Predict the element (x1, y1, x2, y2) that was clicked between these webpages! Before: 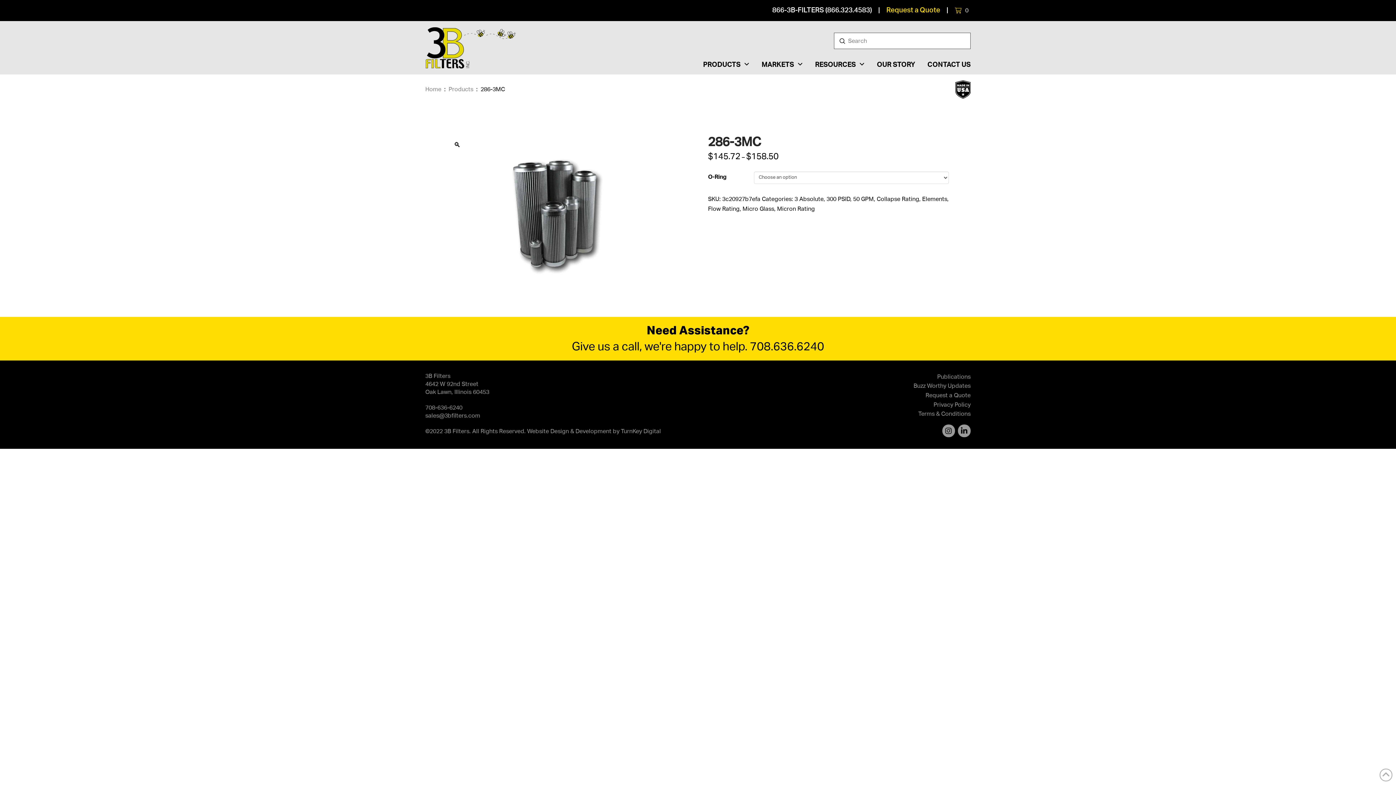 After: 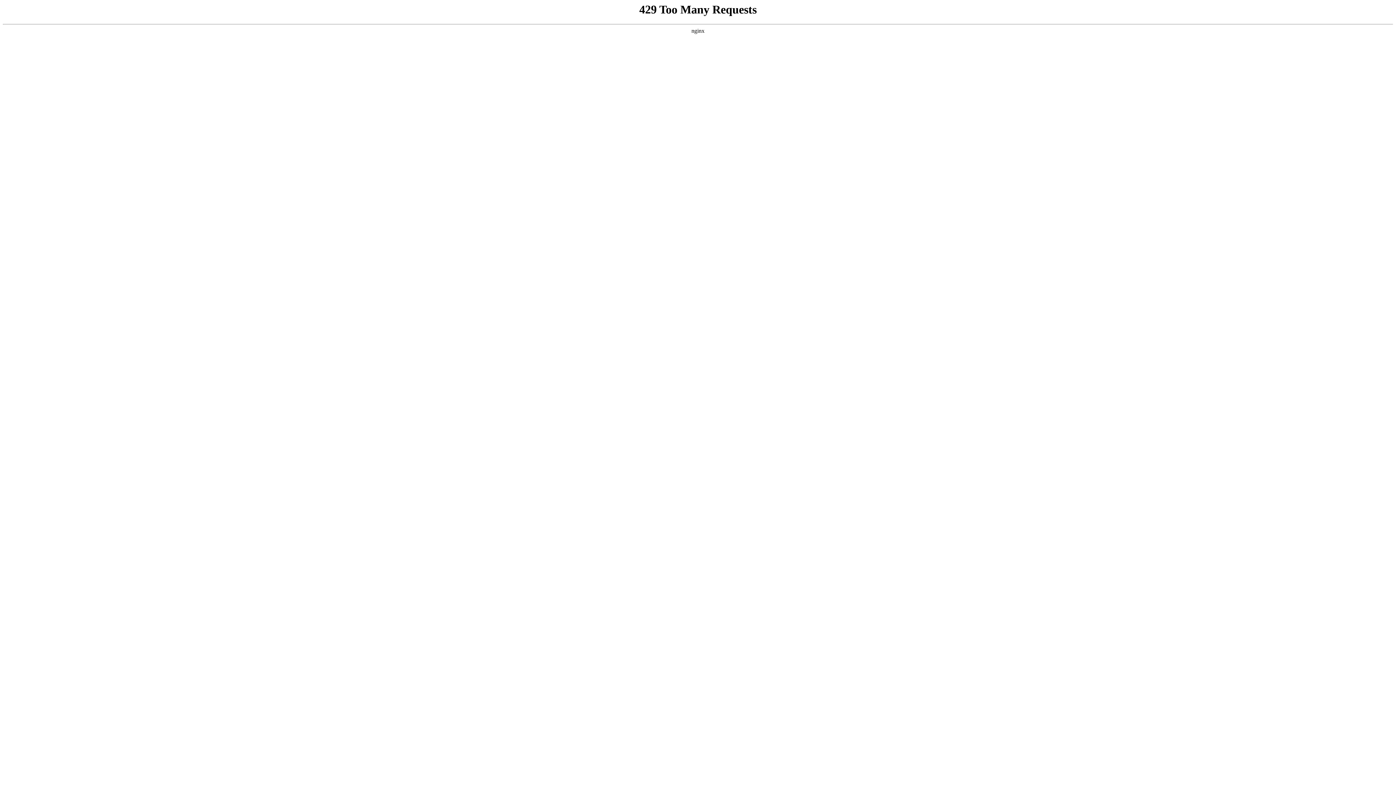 Action: bbox: (425, 86, 441, 92) label: Home